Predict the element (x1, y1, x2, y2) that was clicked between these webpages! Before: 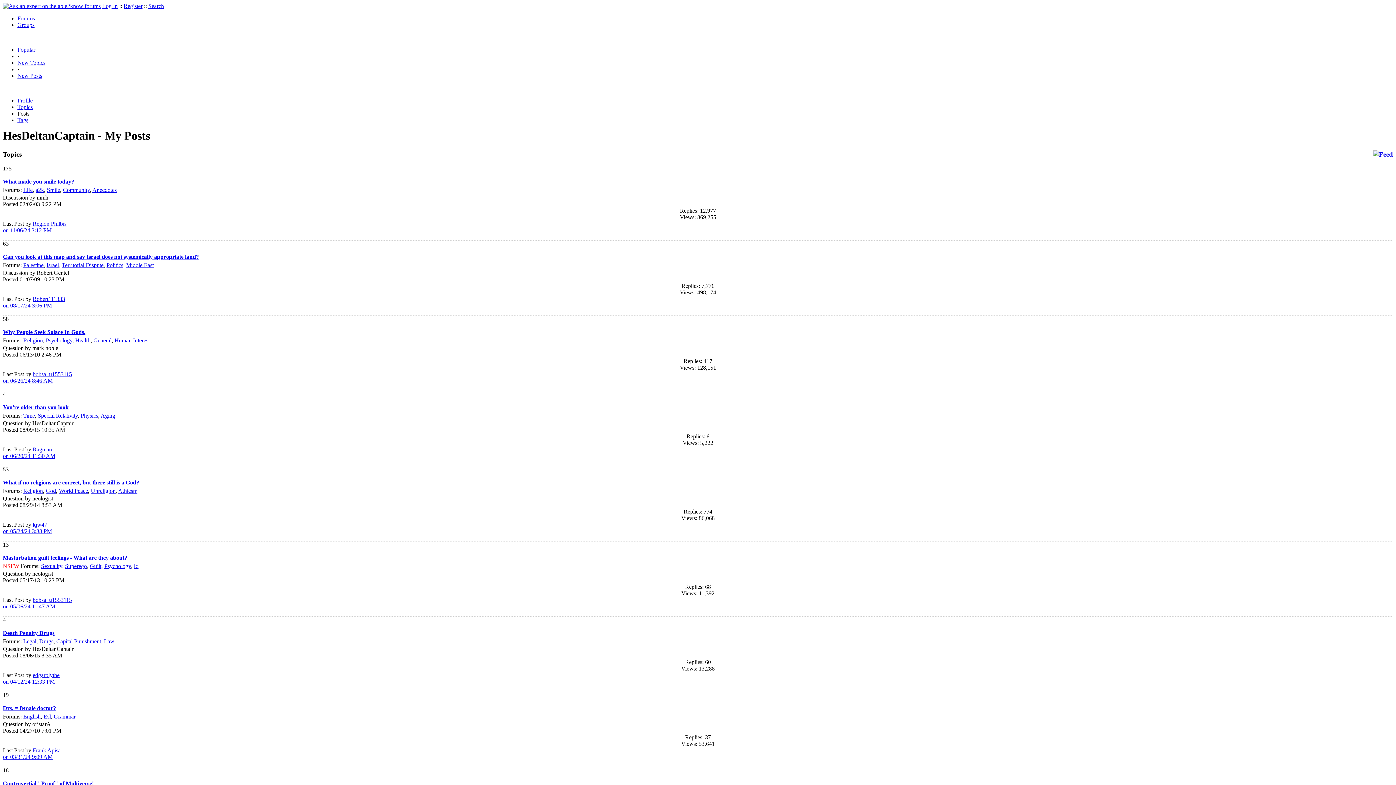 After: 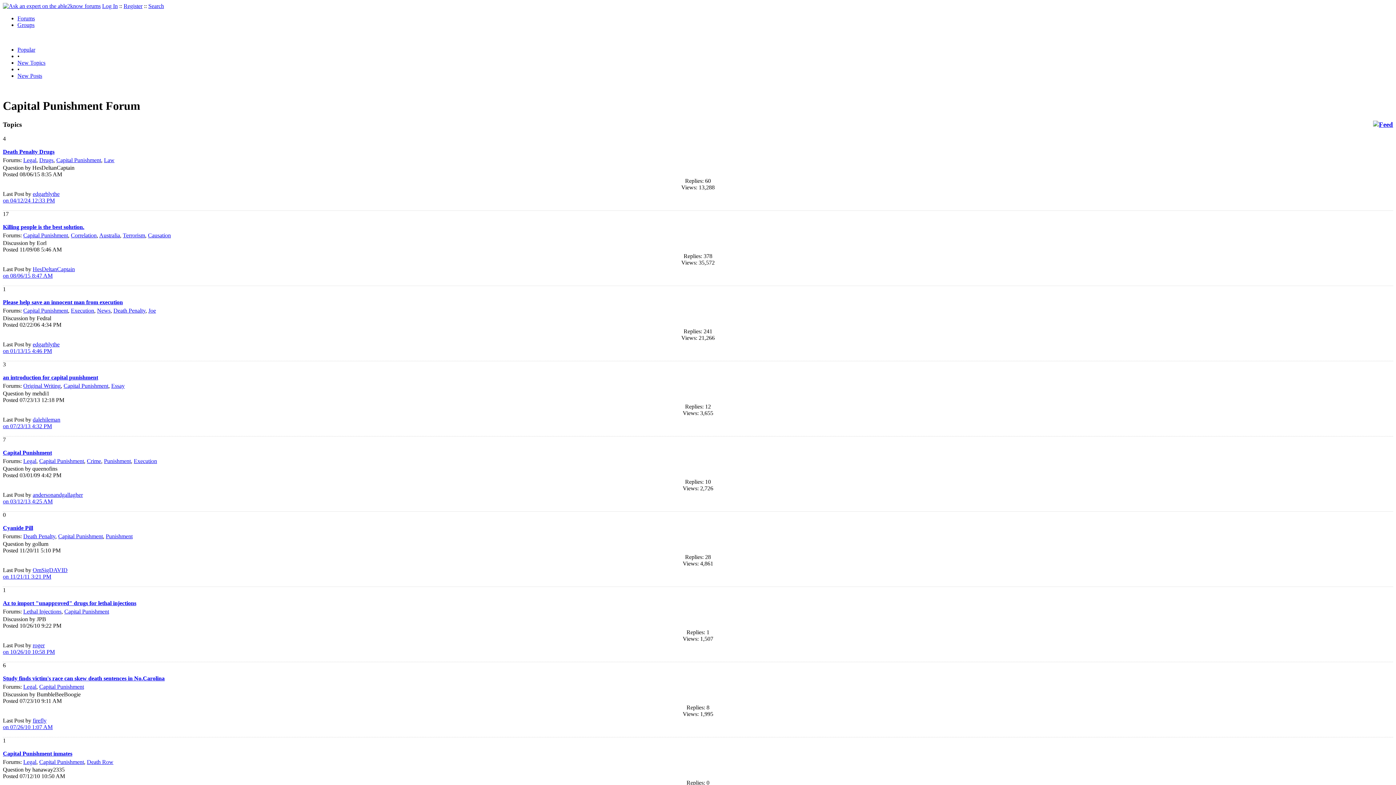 Action: label: Capital Punishment bbox: (56, 638, 101, 644)